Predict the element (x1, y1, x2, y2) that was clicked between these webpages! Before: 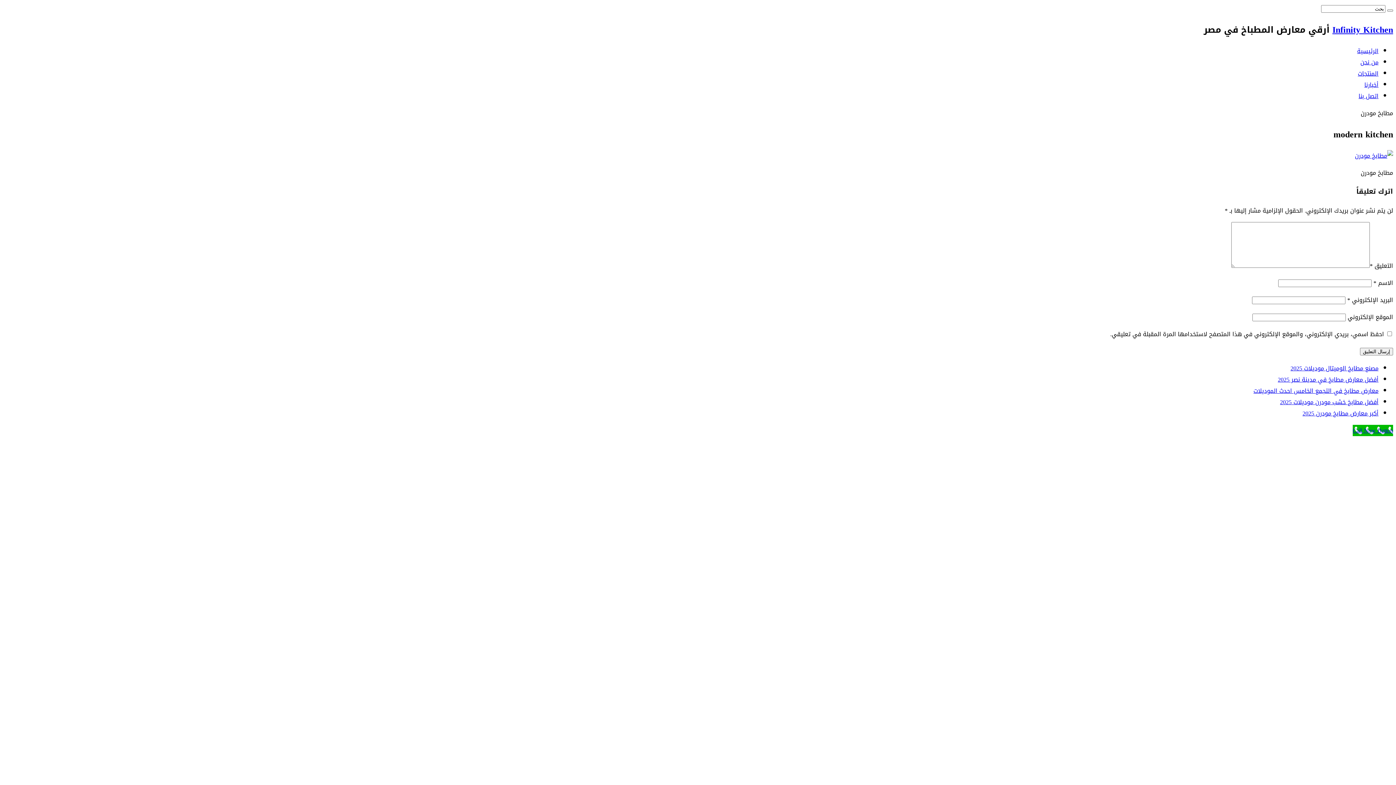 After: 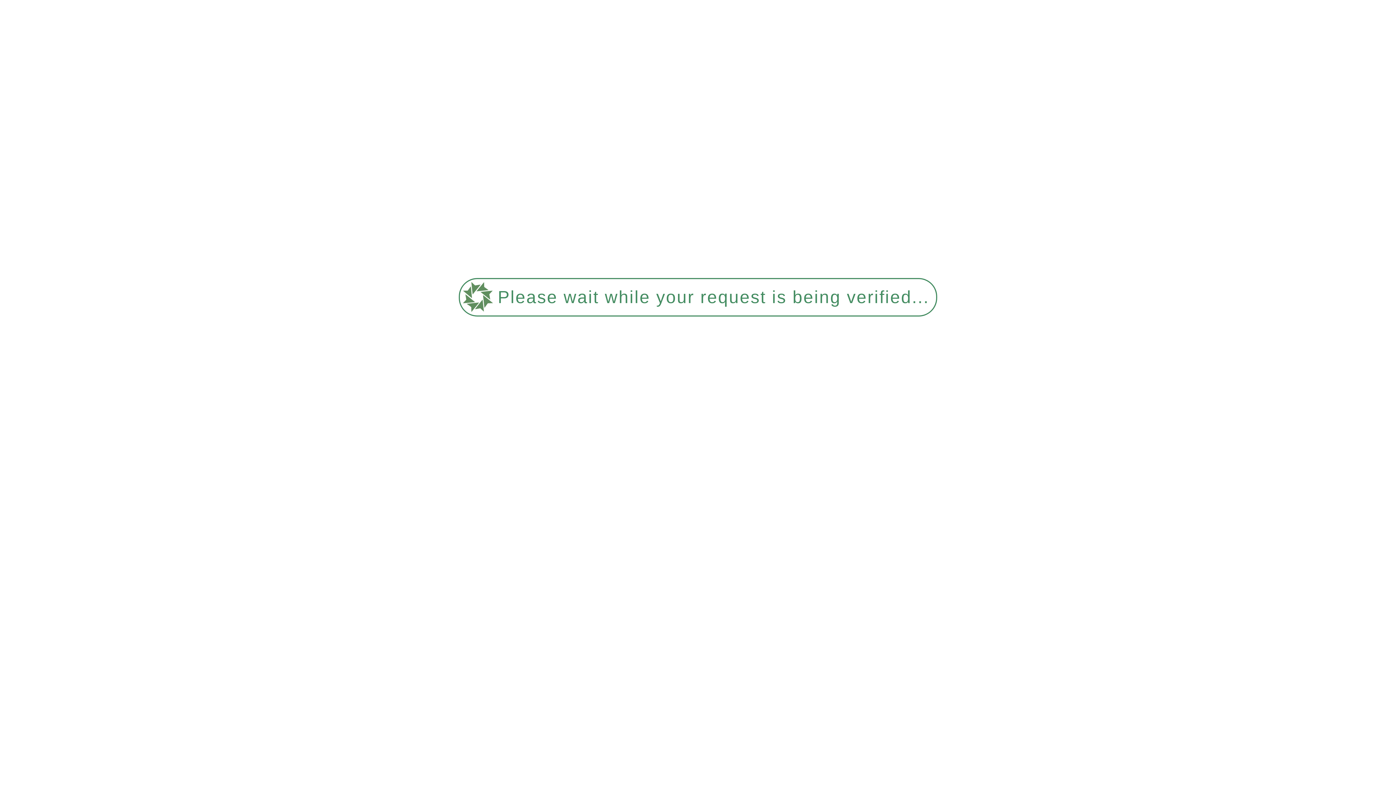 Action: bbox: (1280, 396, 1378, 408) label: أفضل مطابخ خشب مودرن موديلات 2025